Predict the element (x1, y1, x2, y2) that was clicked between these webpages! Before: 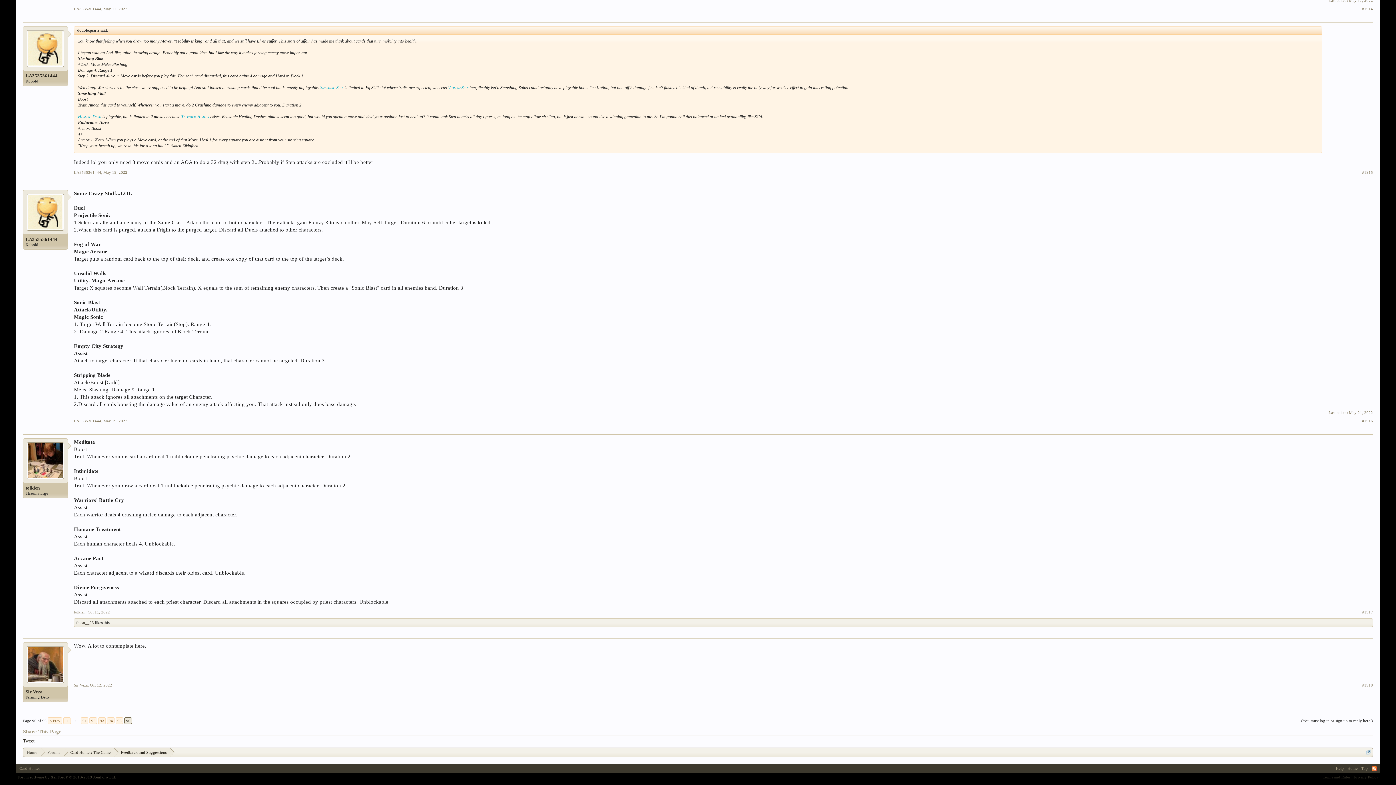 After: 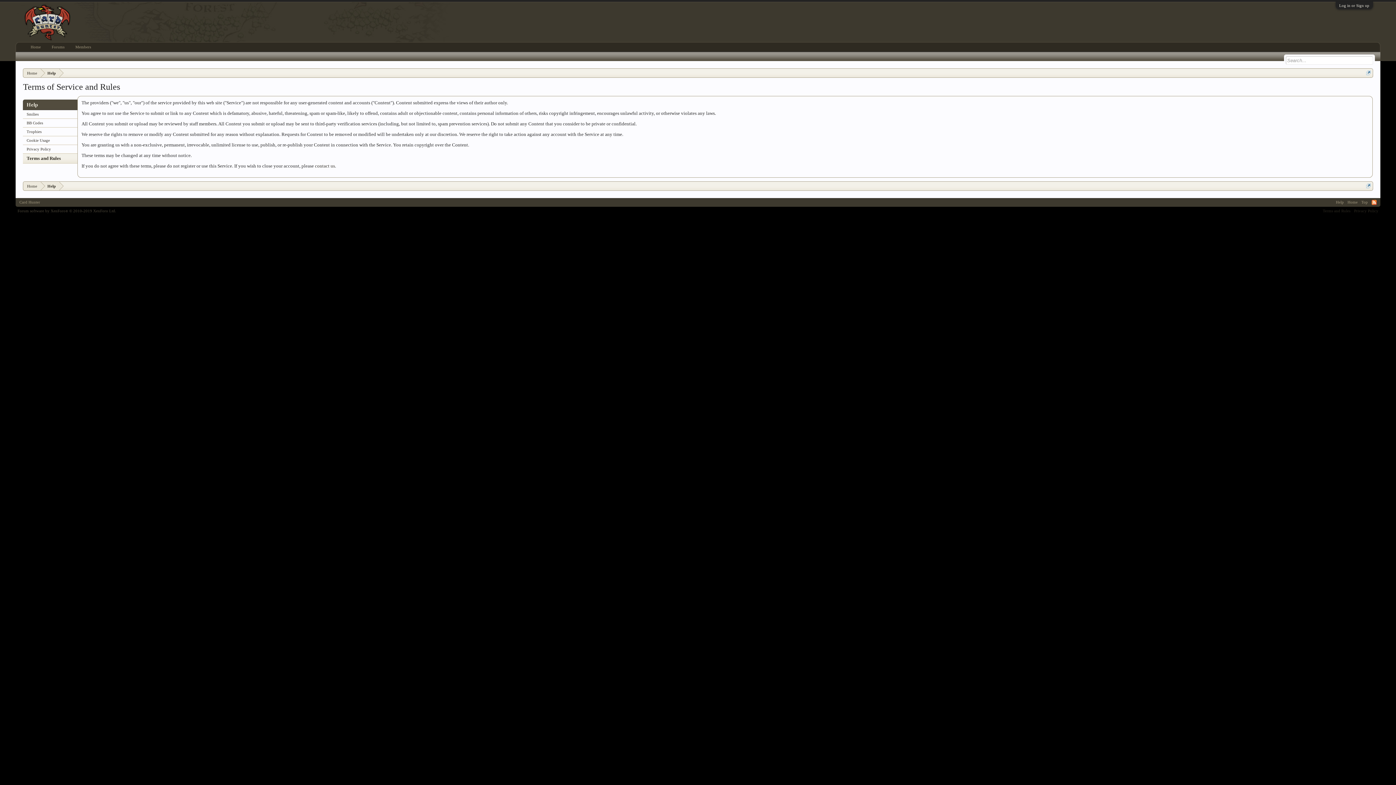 Action: bbox: (1323, 775, 1350, 779) label: Terms and Rules